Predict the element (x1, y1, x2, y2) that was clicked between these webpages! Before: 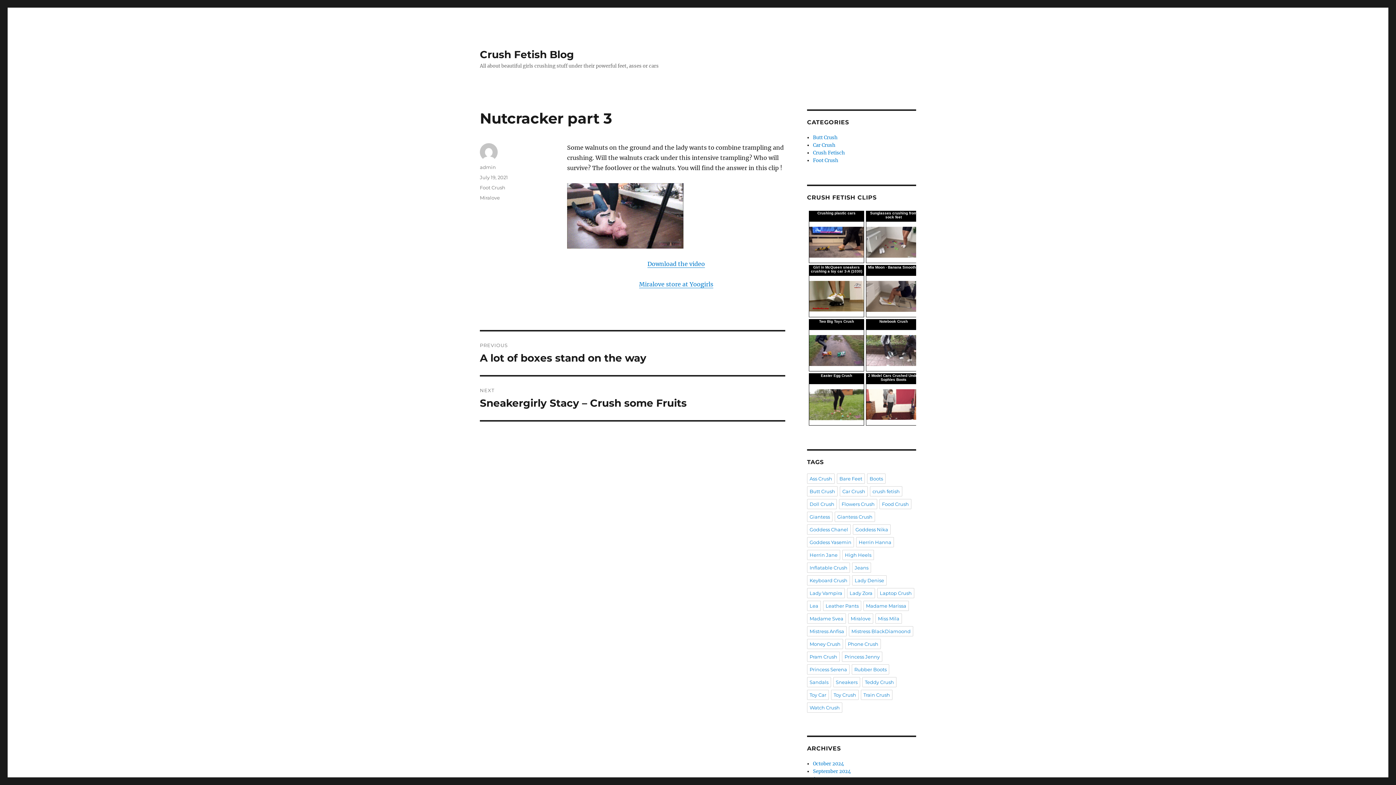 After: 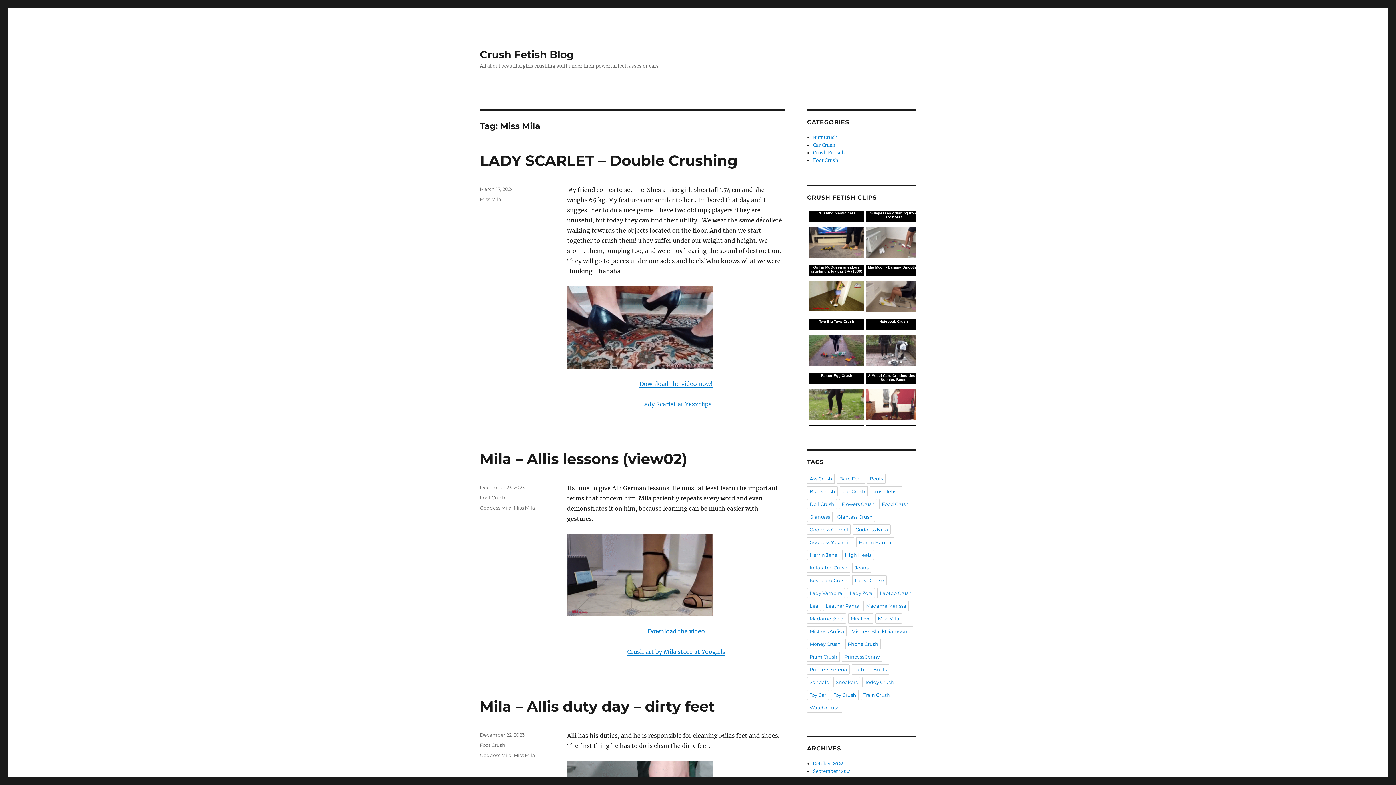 Action: label: Miss Mila bbox: (875, 613, 902, 624)